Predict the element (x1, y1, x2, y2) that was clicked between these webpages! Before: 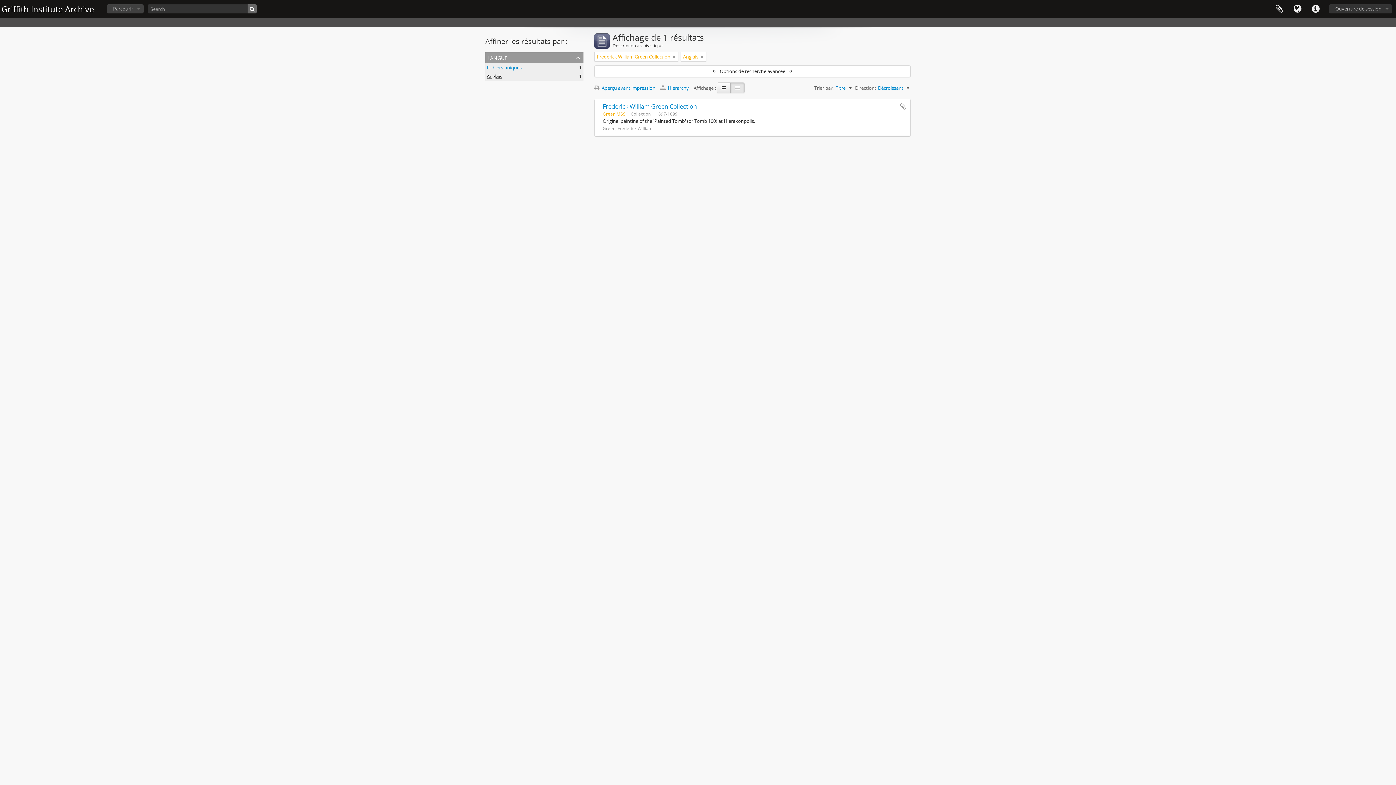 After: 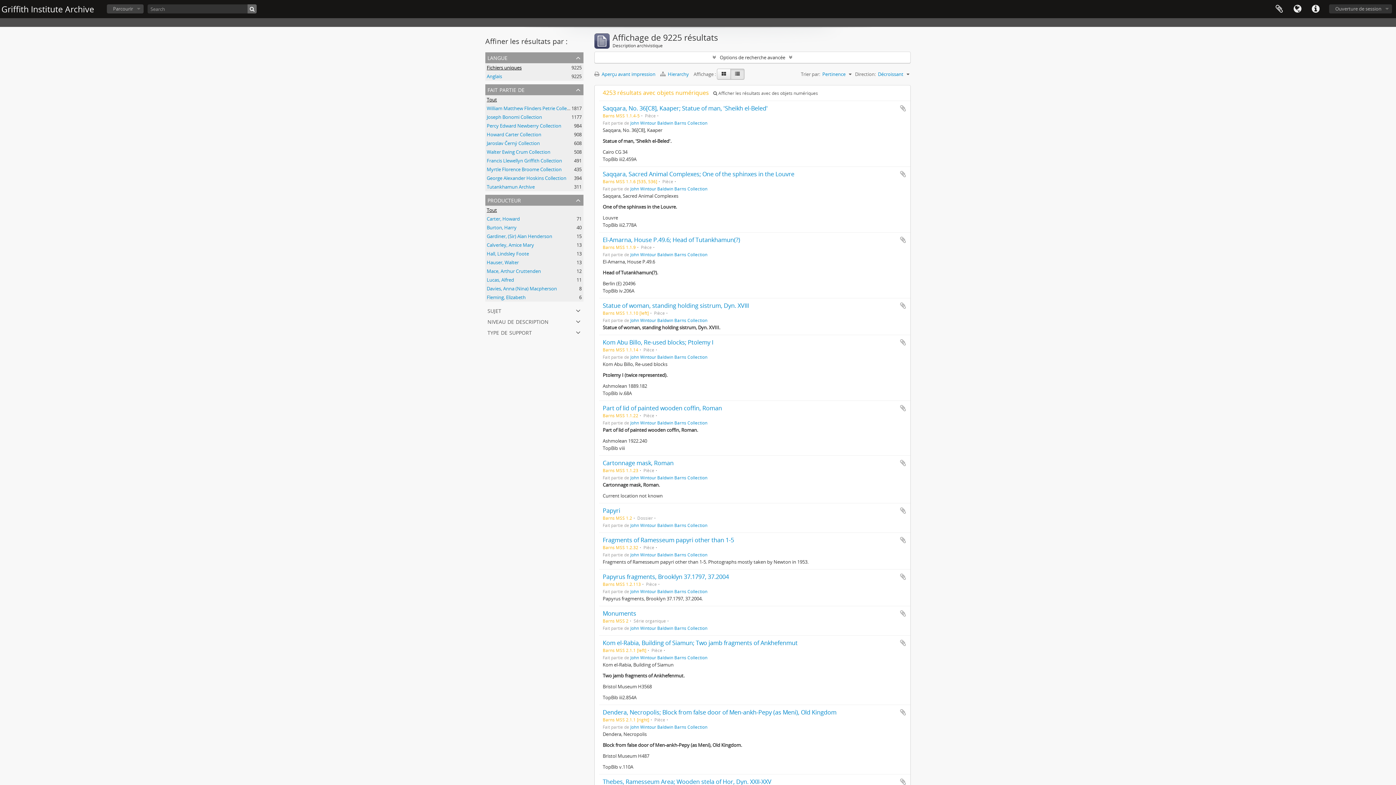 Action: bbox: (247, 4, 256, 13)